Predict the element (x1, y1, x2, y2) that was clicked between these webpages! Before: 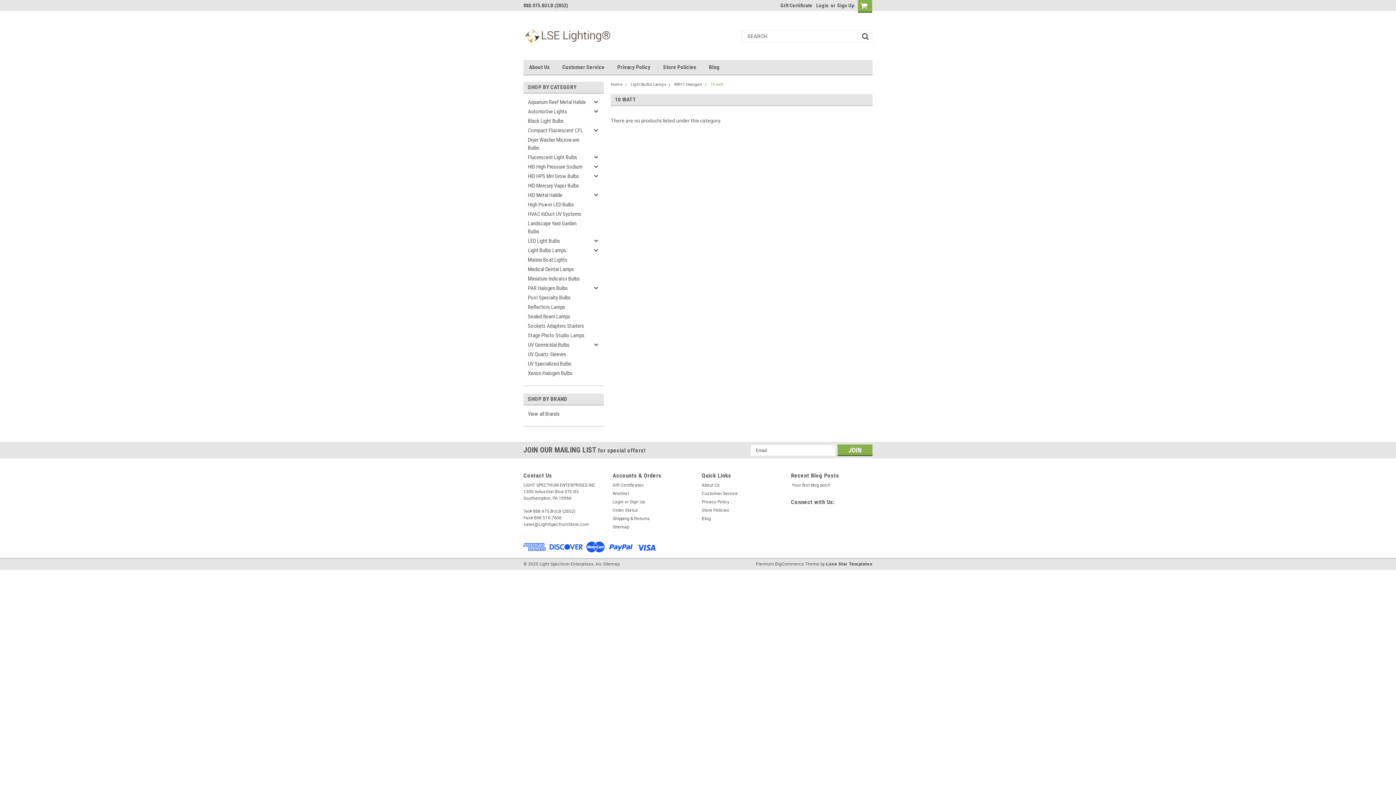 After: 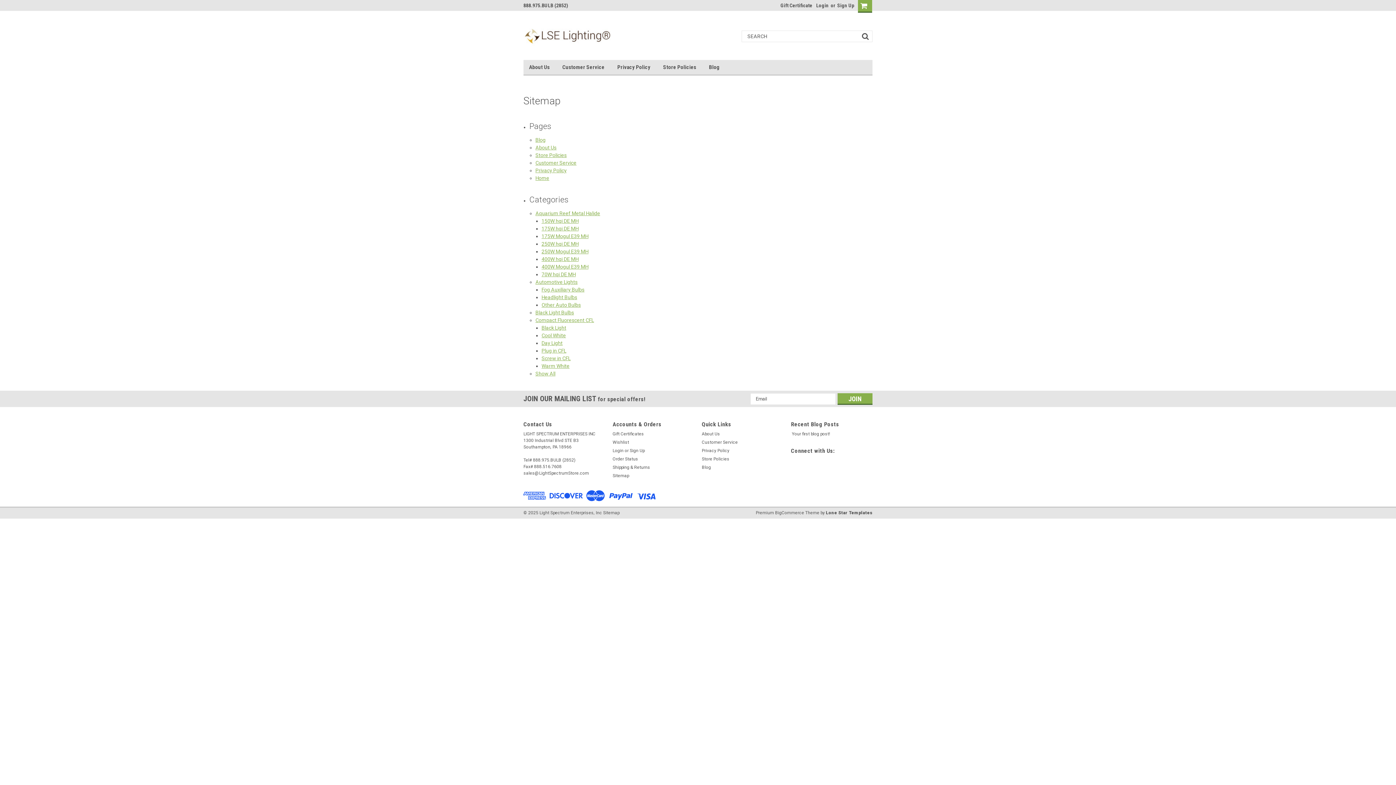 Action: label: Sitemap bbox: (612, 524, 629, 530)